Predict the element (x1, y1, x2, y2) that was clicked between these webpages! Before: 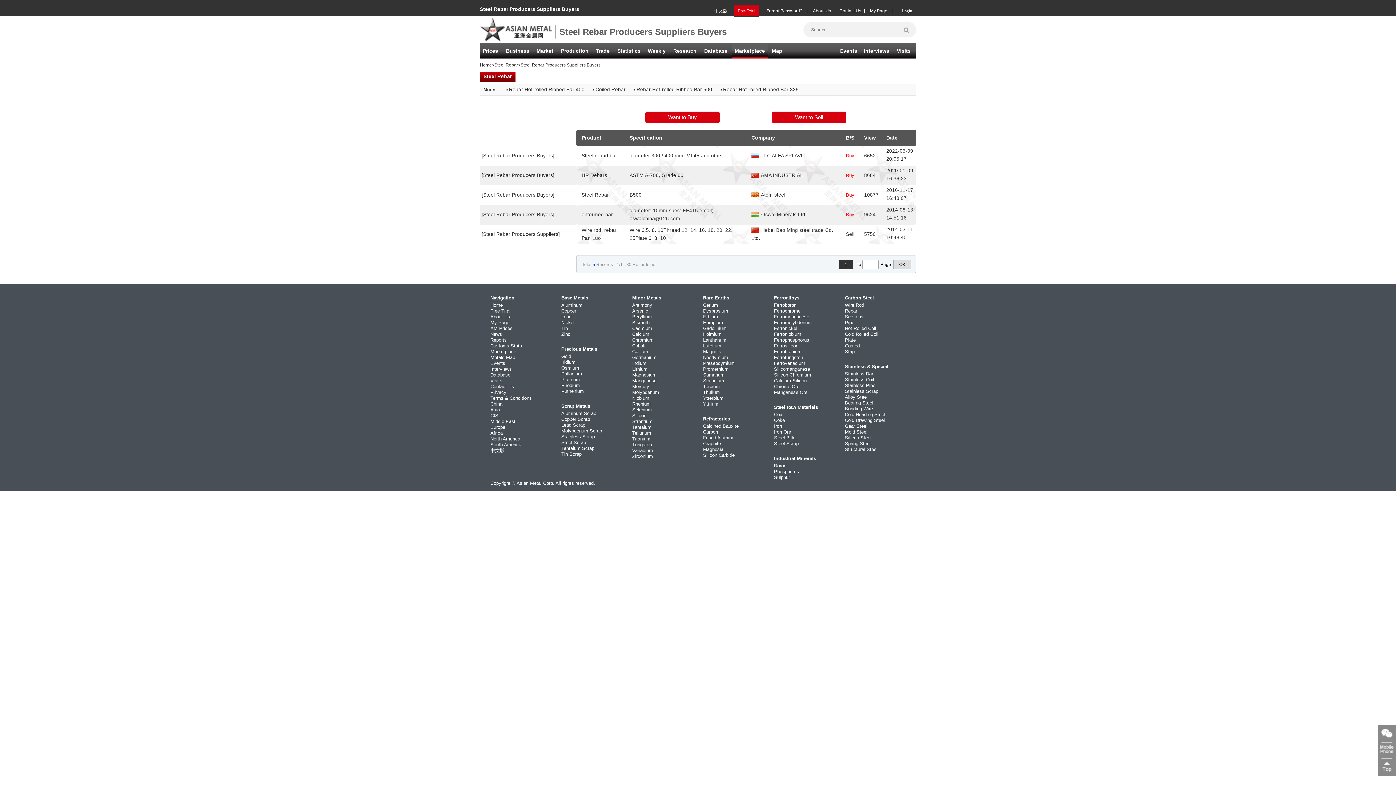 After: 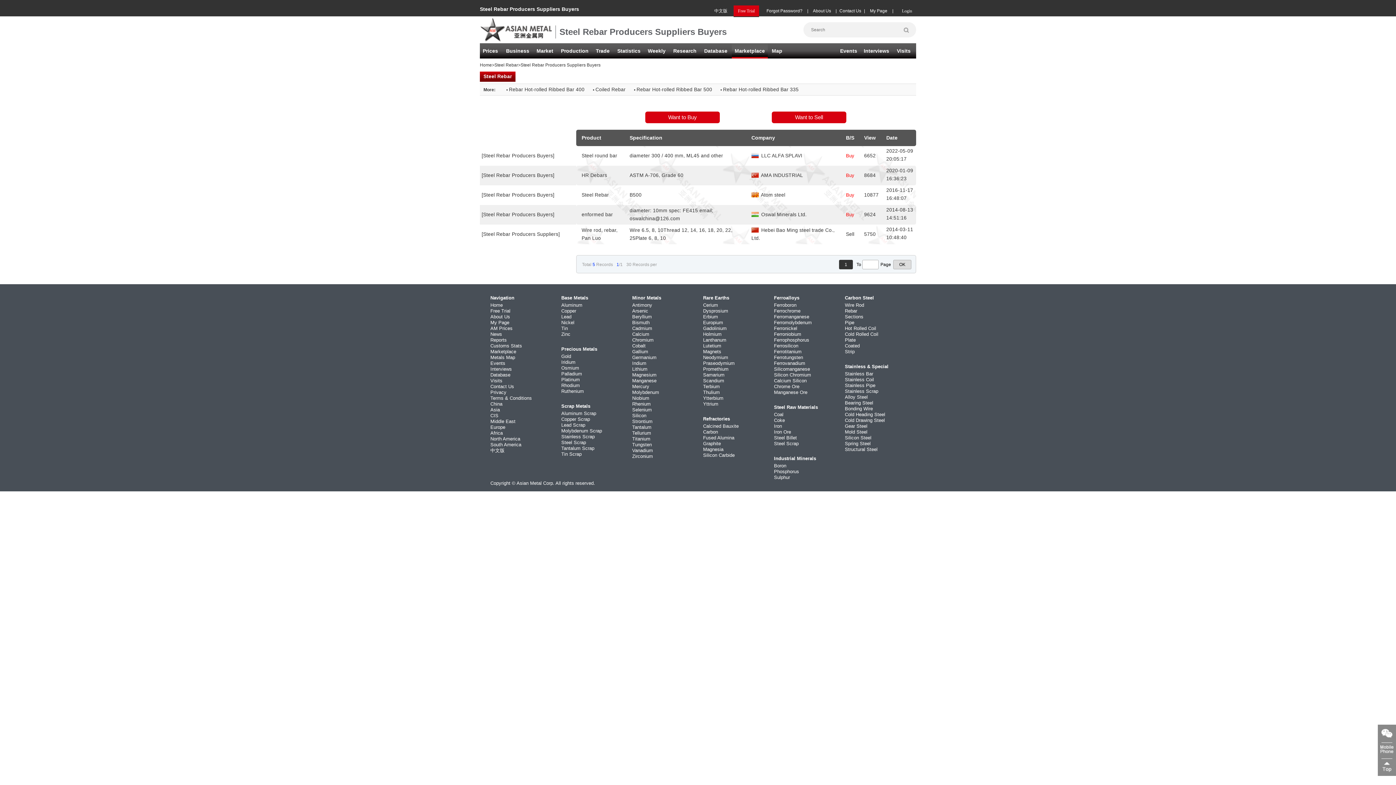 Action: label: Silicon Steel bbox: (845, 435, 871, 440)